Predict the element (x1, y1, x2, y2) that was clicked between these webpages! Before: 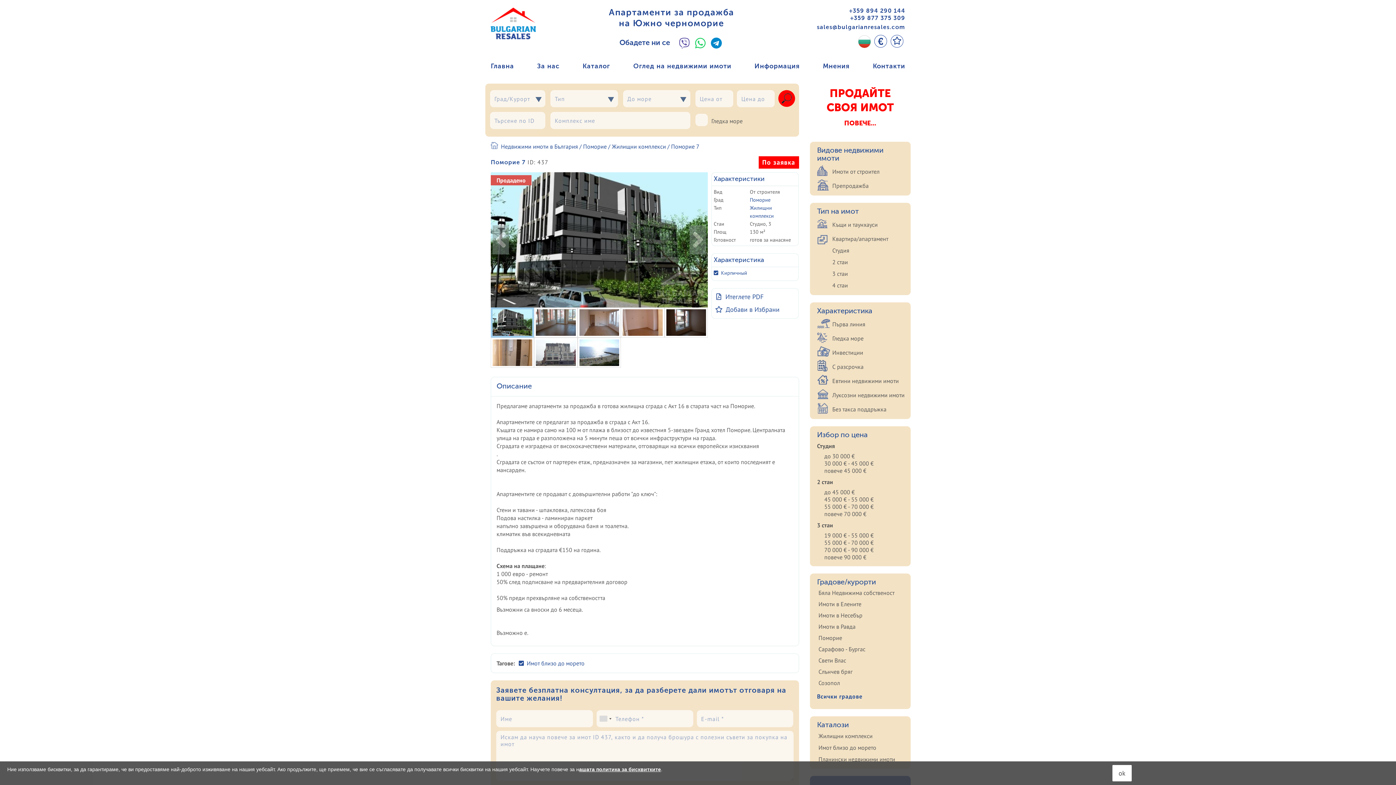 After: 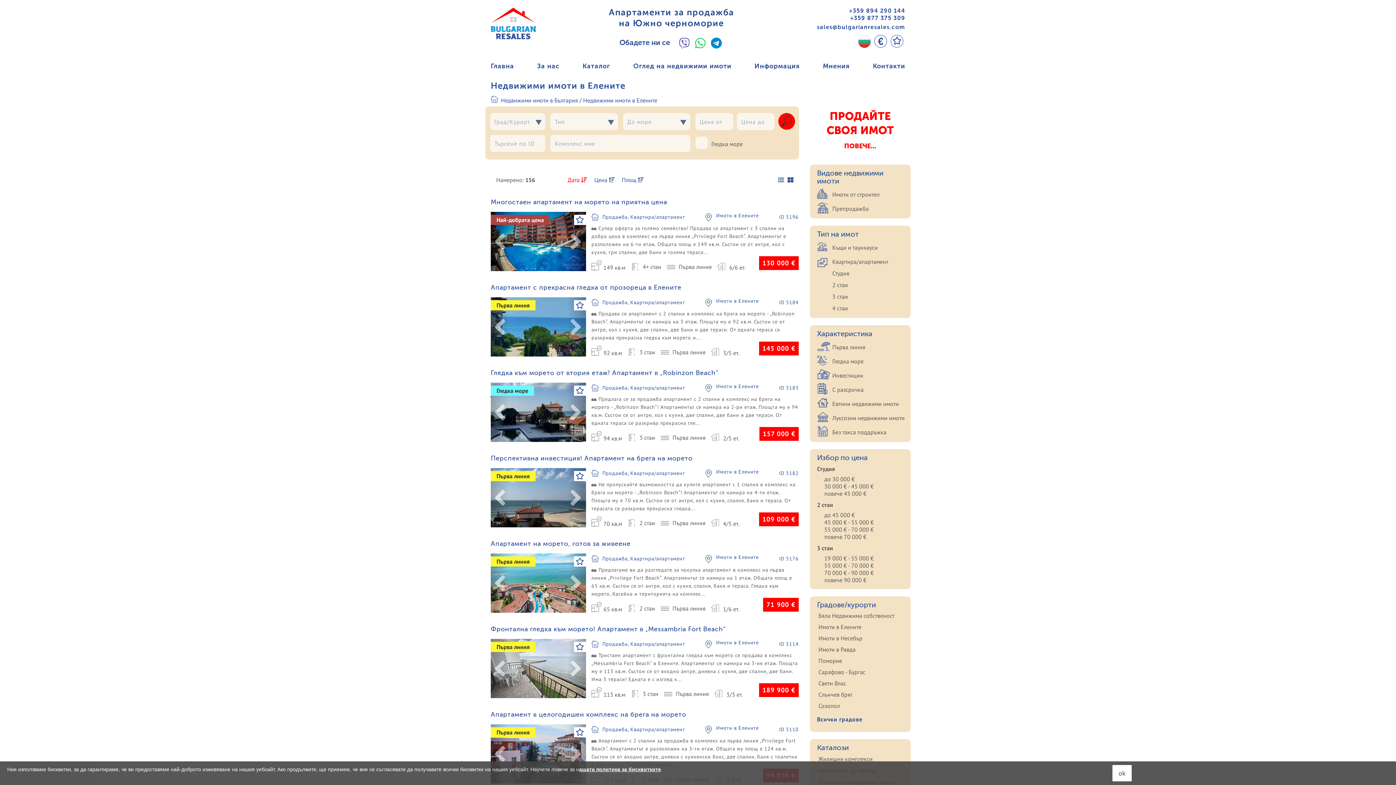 Action: label: Имоти в Елените bbox: (810, 598, 910, 610)